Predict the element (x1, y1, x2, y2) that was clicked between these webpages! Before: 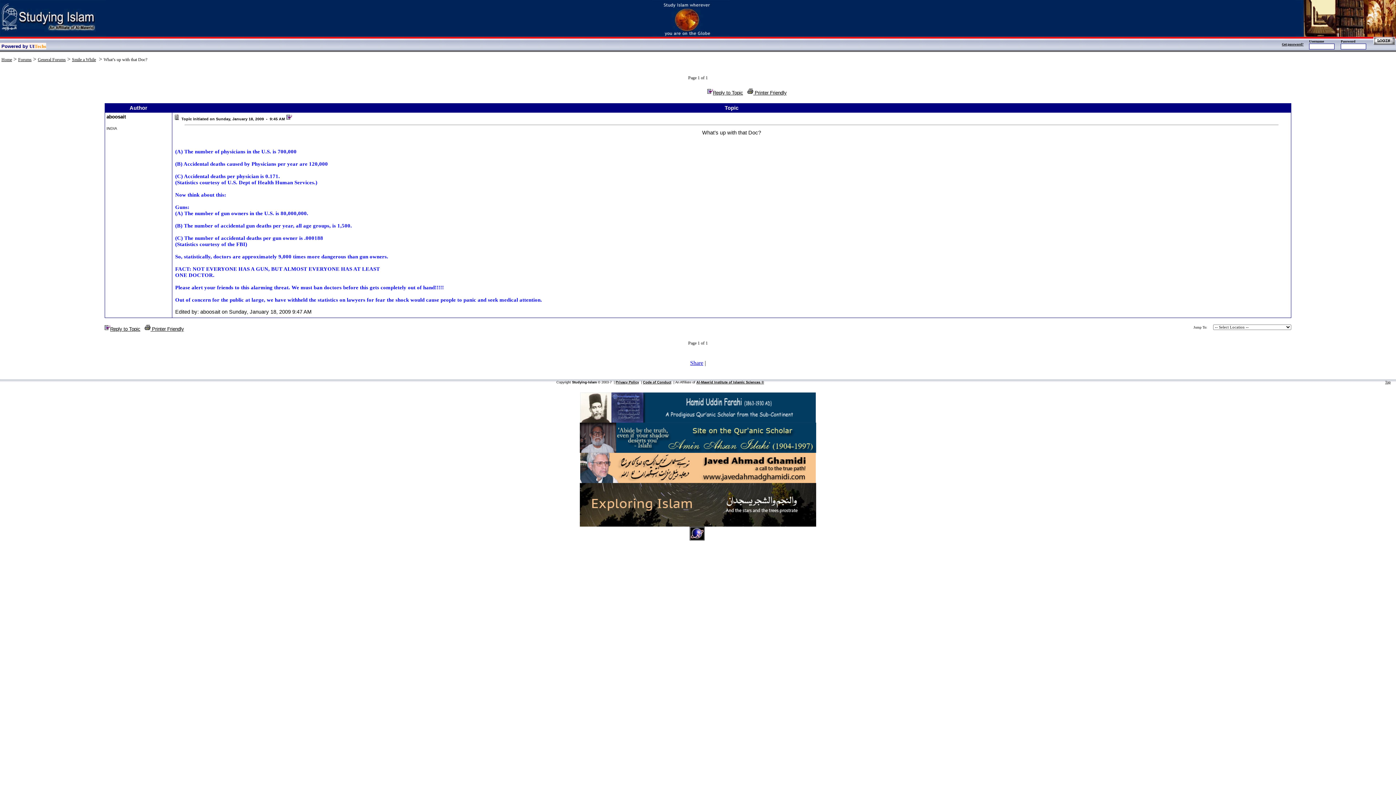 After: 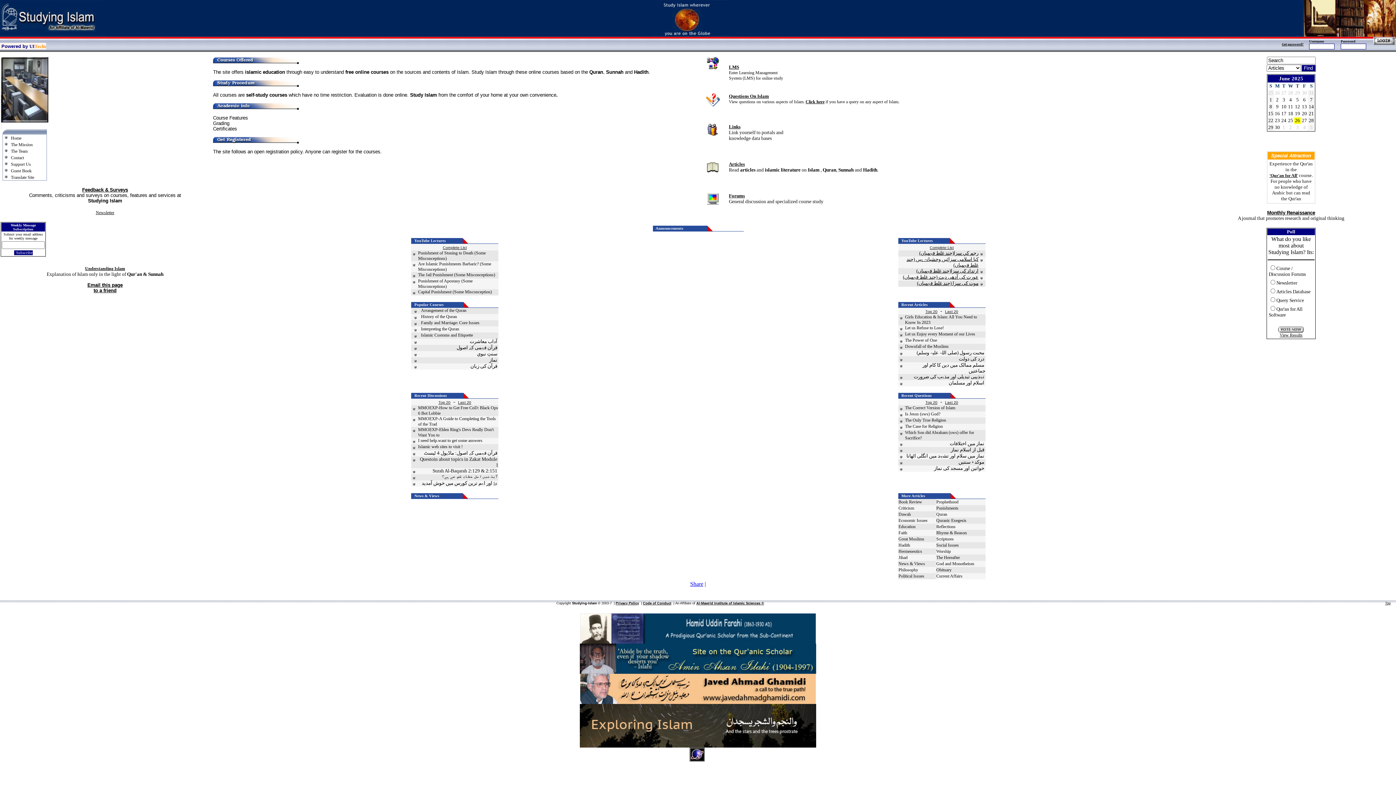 Action: bbox: (1, 57, 12, 62) label: Home